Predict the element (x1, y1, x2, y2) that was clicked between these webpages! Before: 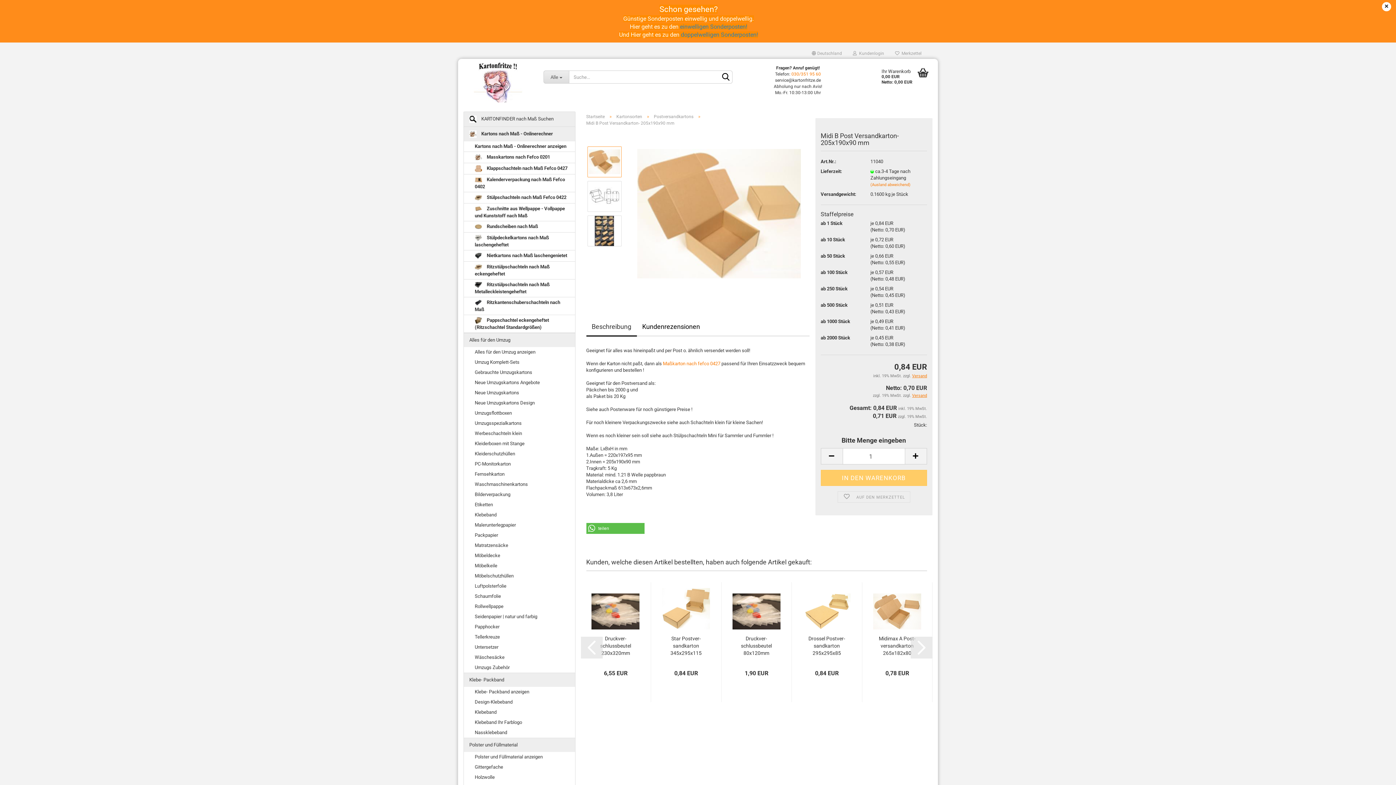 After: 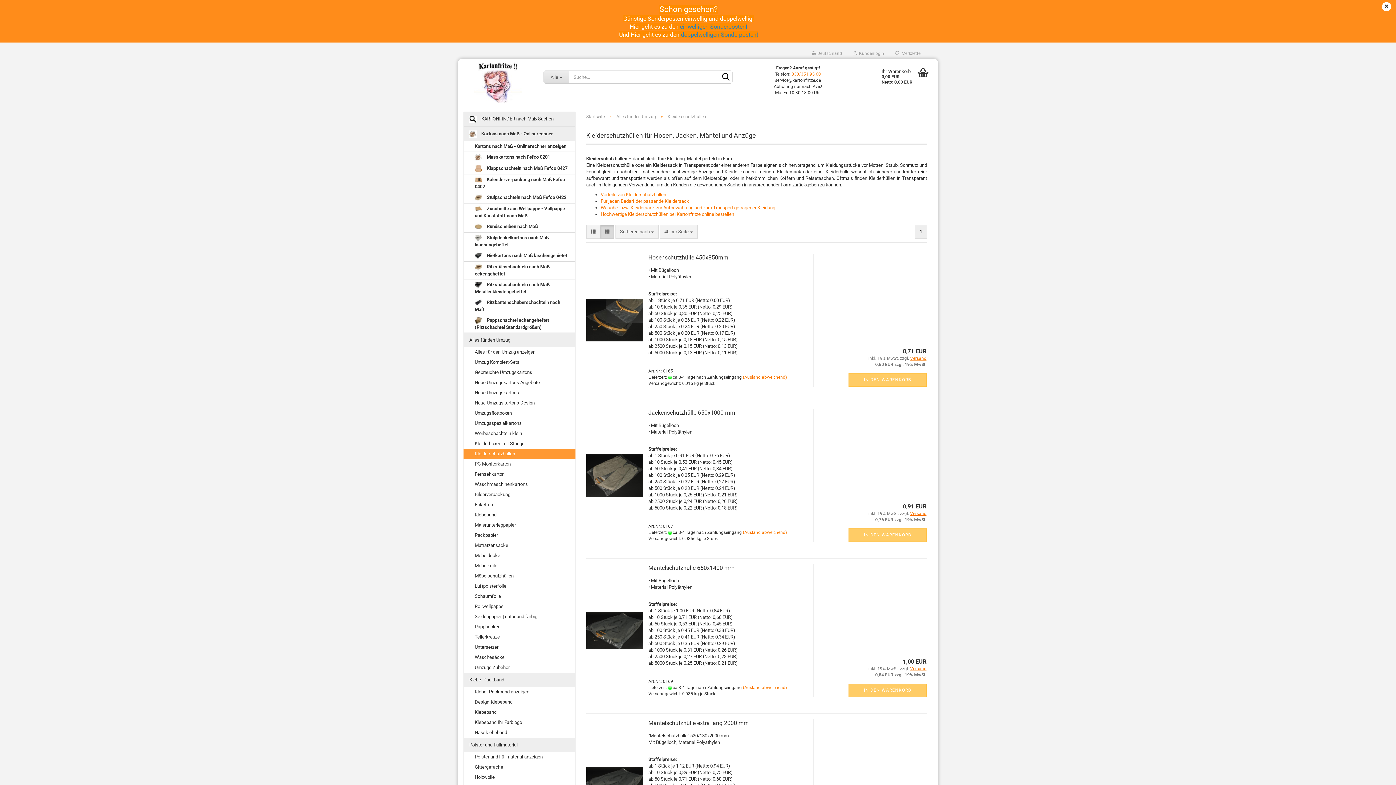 Action: label: Kleiderschutzhüllen bbox: (464, 449, 575, 459)